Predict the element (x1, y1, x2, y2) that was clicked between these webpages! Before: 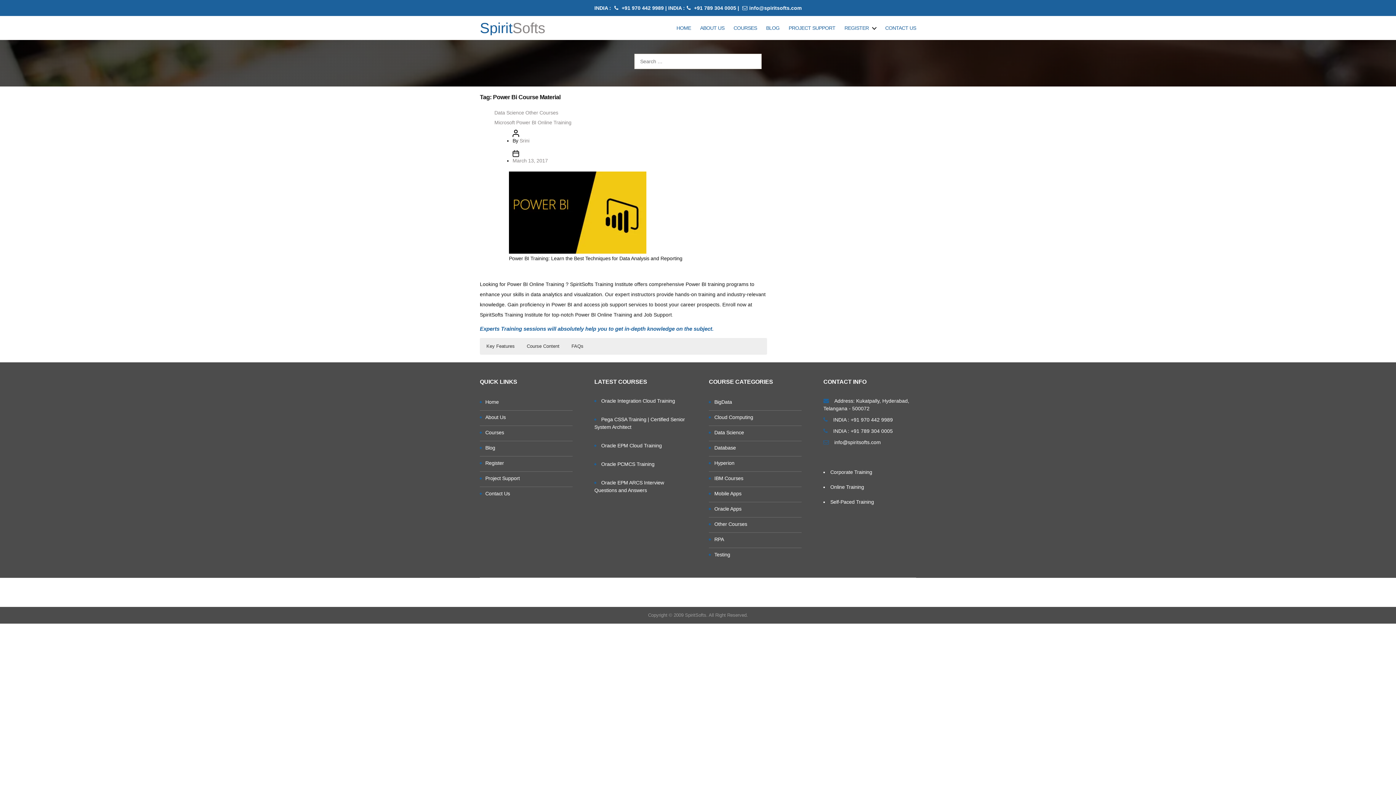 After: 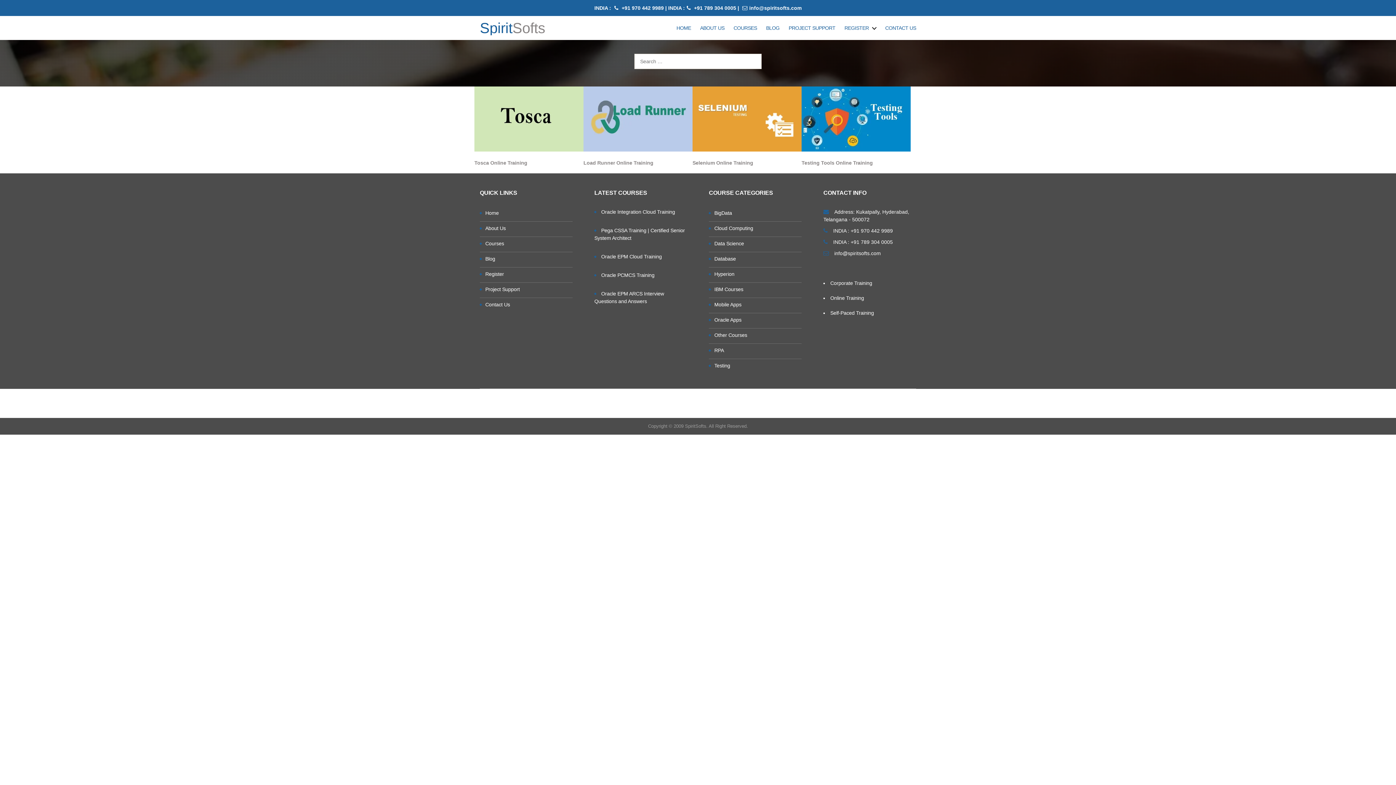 Action: bbox: (714, 551, 730, 557) label: Testing